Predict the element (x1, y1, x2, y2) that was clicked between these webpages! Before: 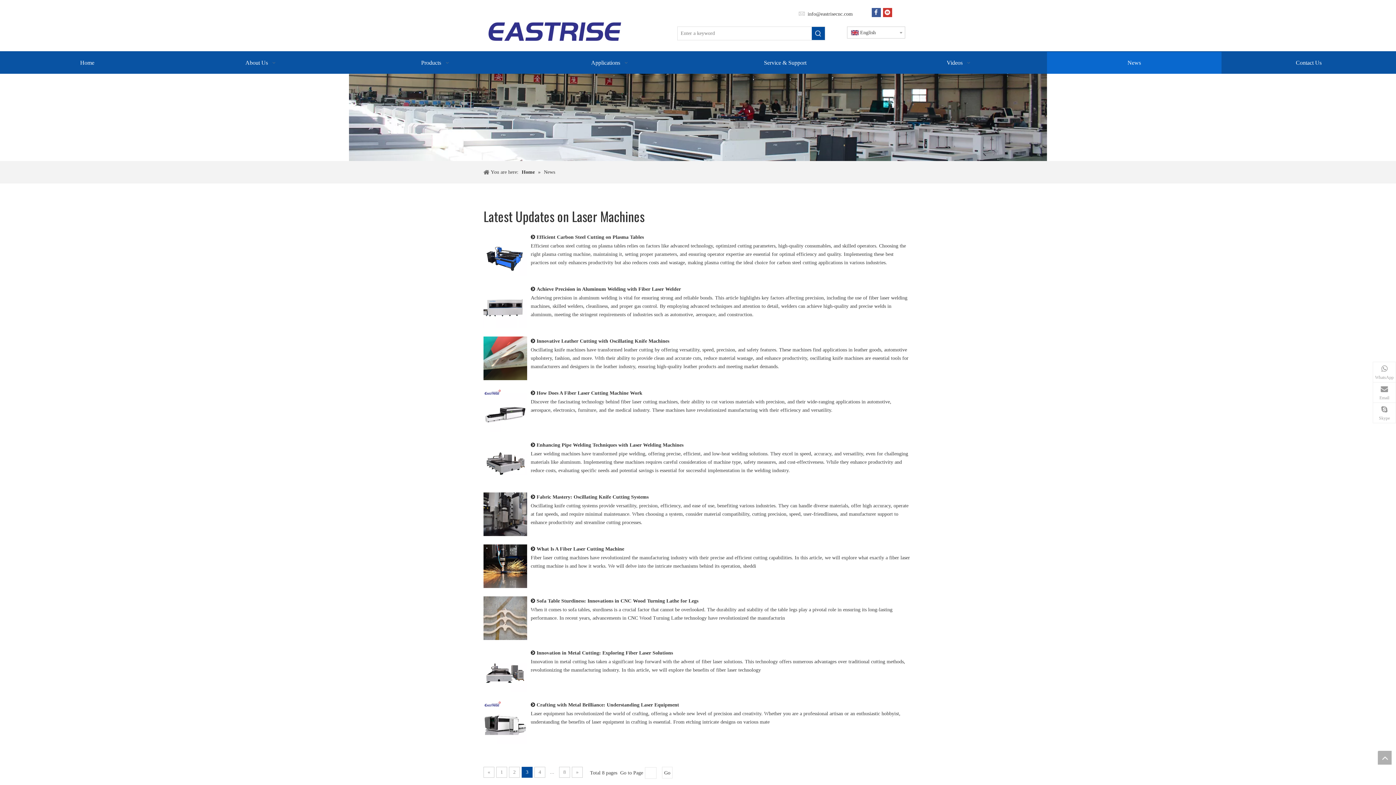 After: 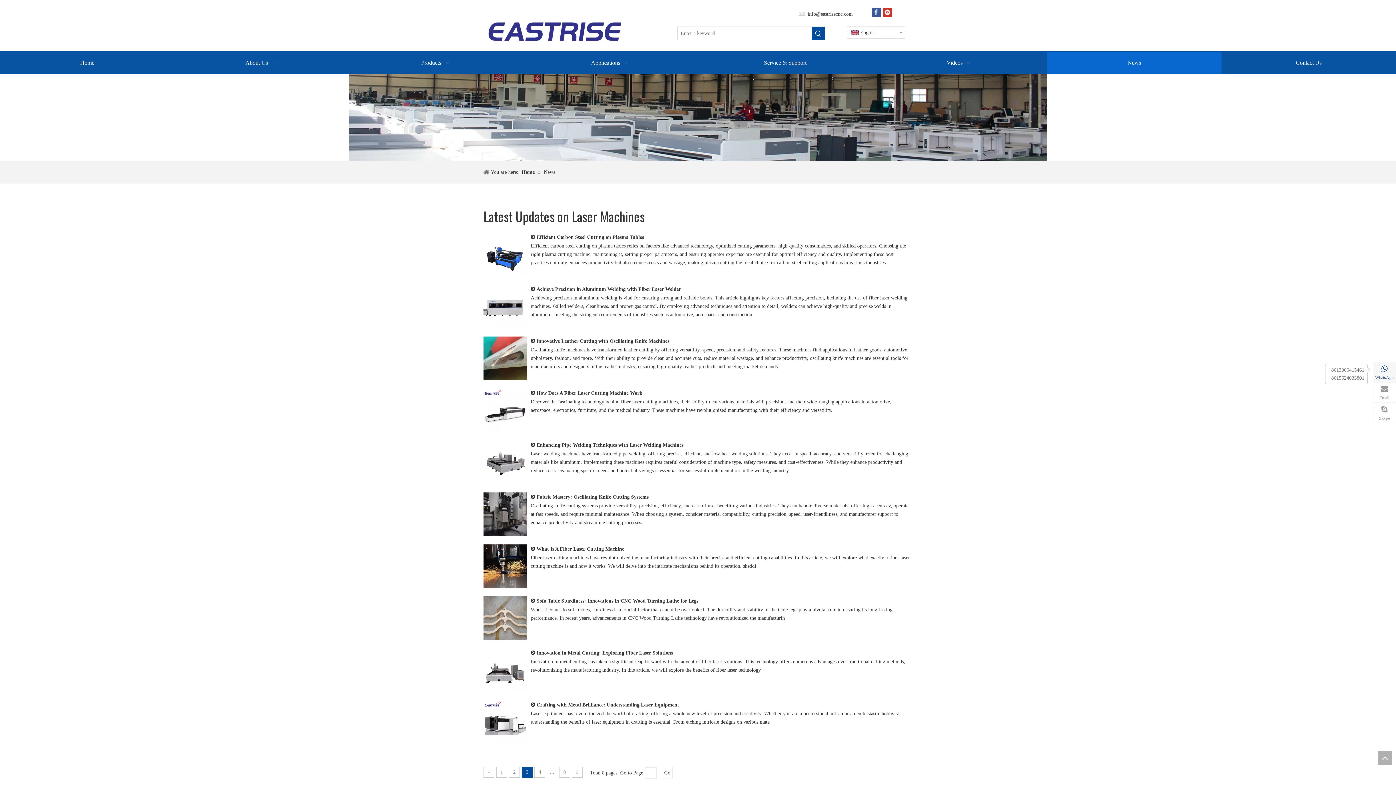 Action: label: WhatsApp bbox: (1373, 362, 1396, 382)